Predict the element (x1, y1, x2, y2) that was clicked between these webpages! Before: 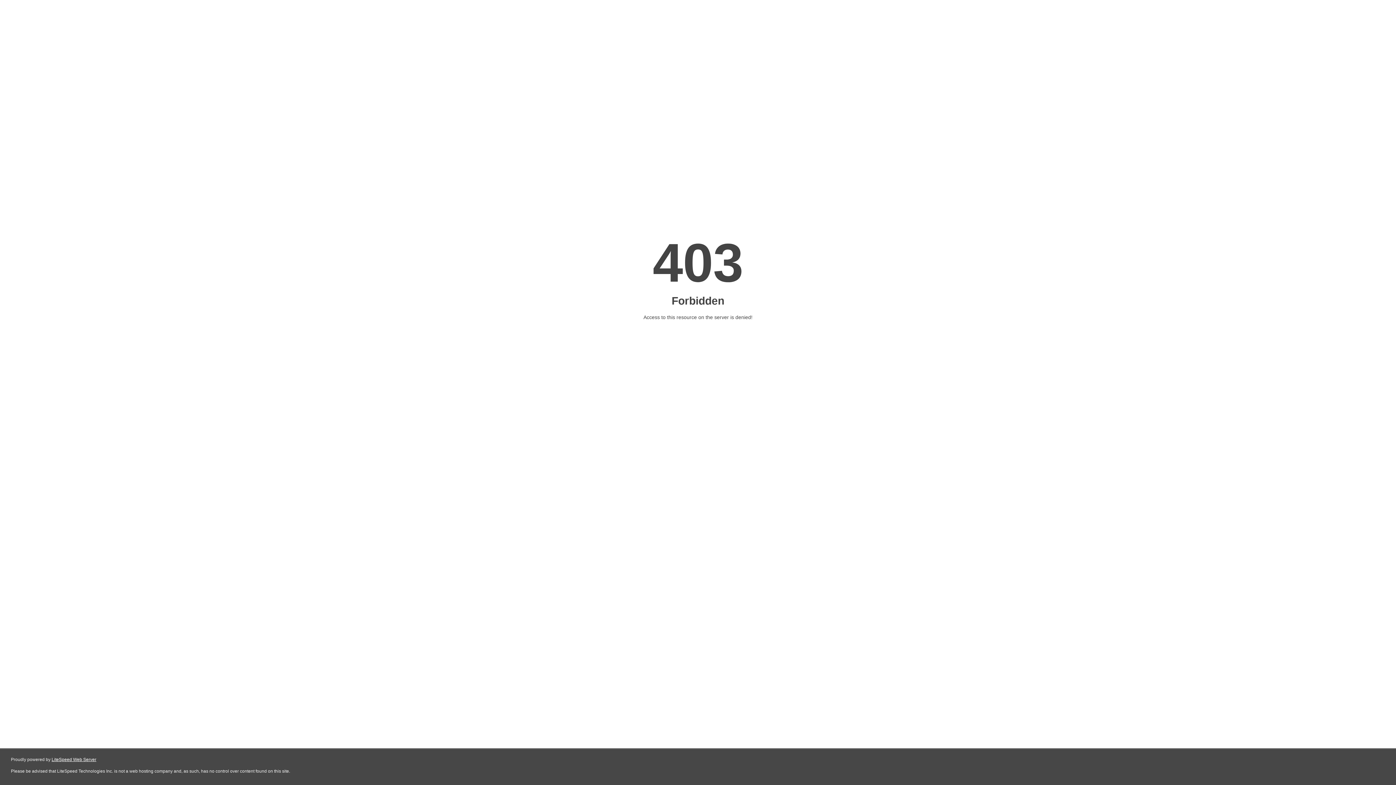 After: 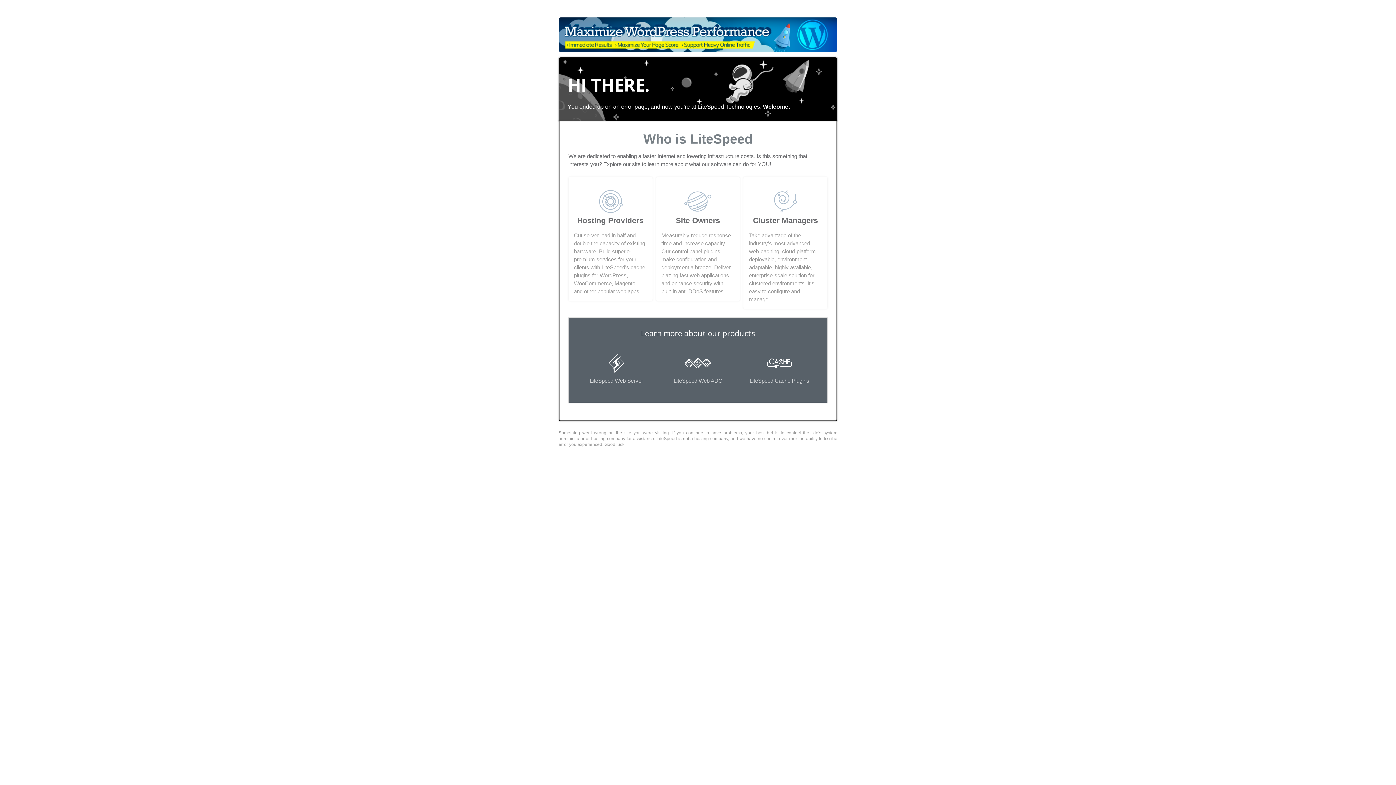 Action: bbox: (51, 757, 96, 762) label: LiteSpeed Web Server